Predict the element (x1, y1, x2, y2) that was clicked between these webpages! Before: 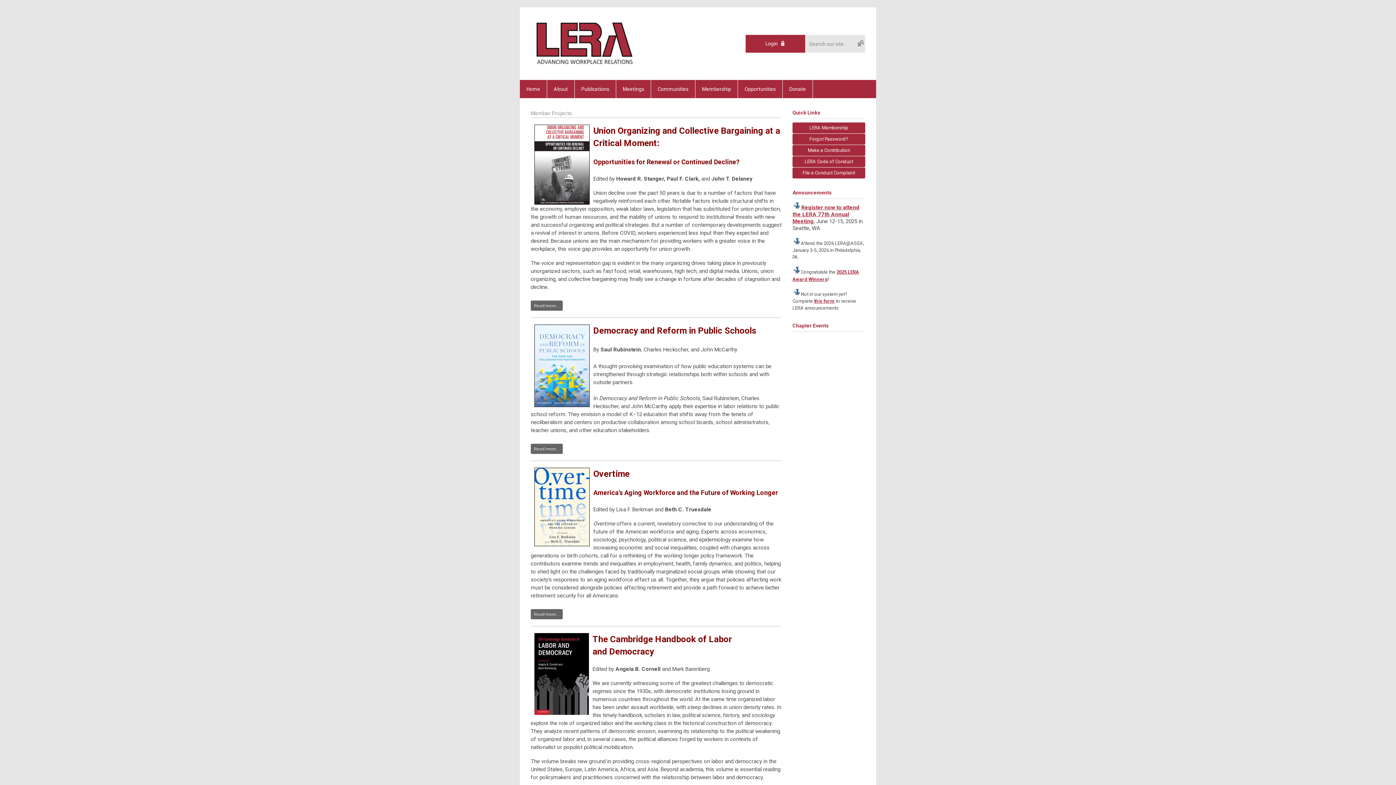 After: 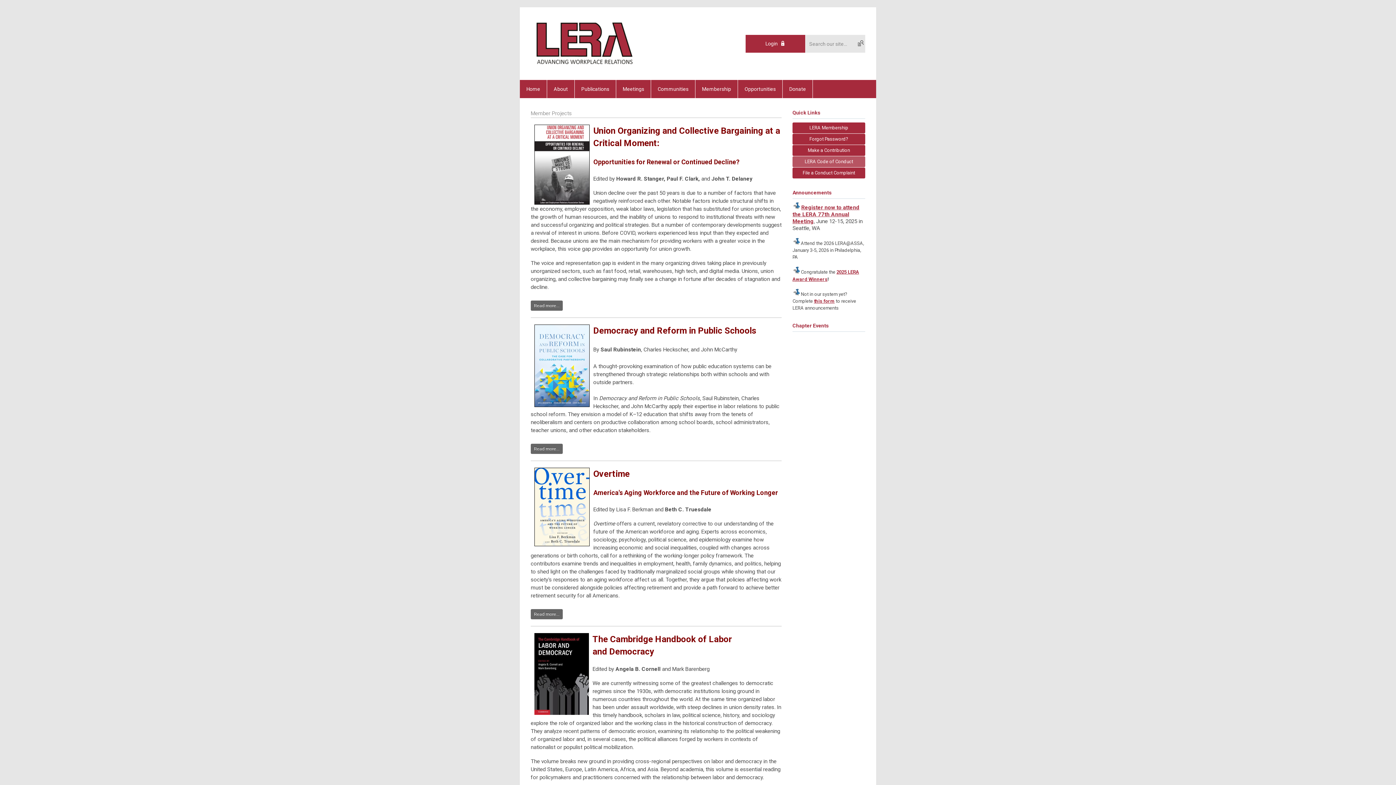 Action: bbox: (792, 156, 865, 167) label: LERA Code of Conduct